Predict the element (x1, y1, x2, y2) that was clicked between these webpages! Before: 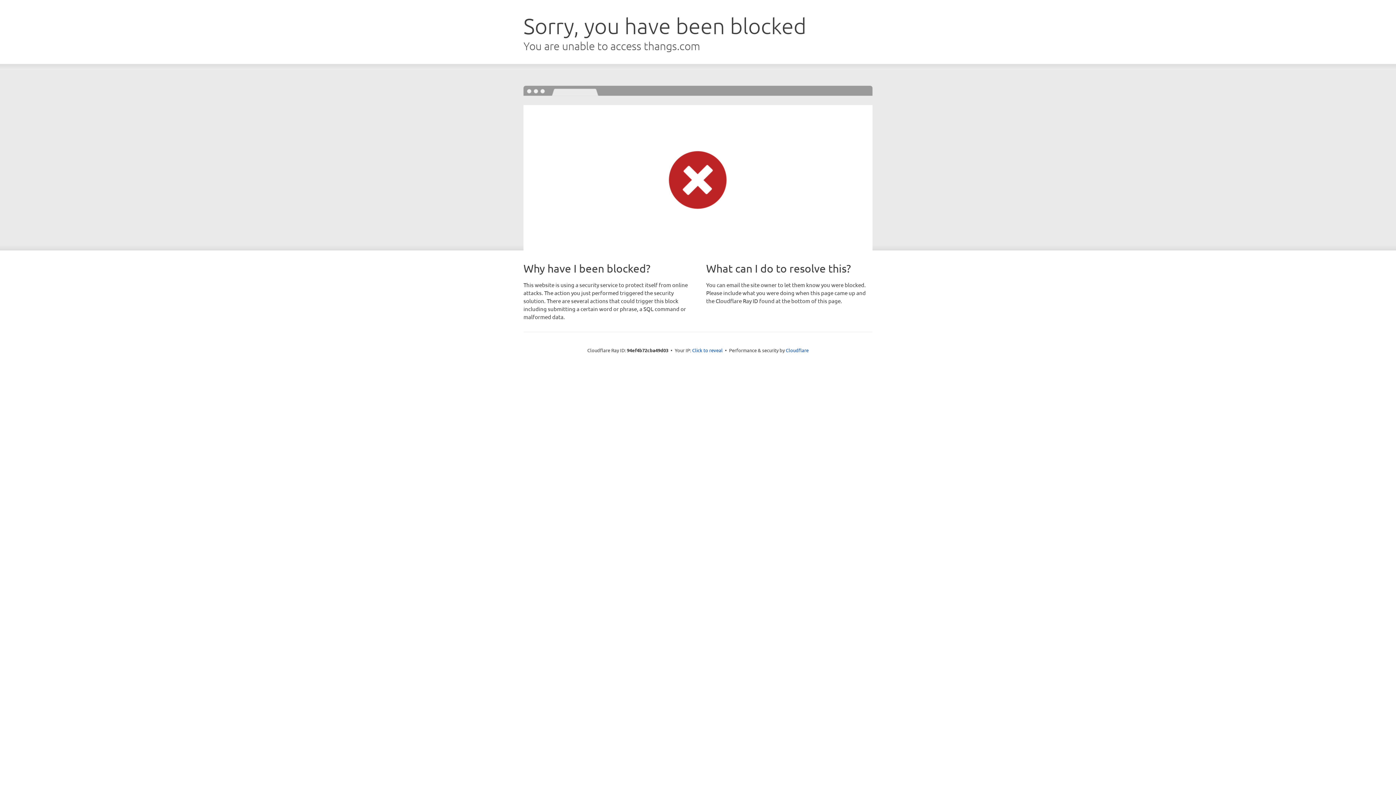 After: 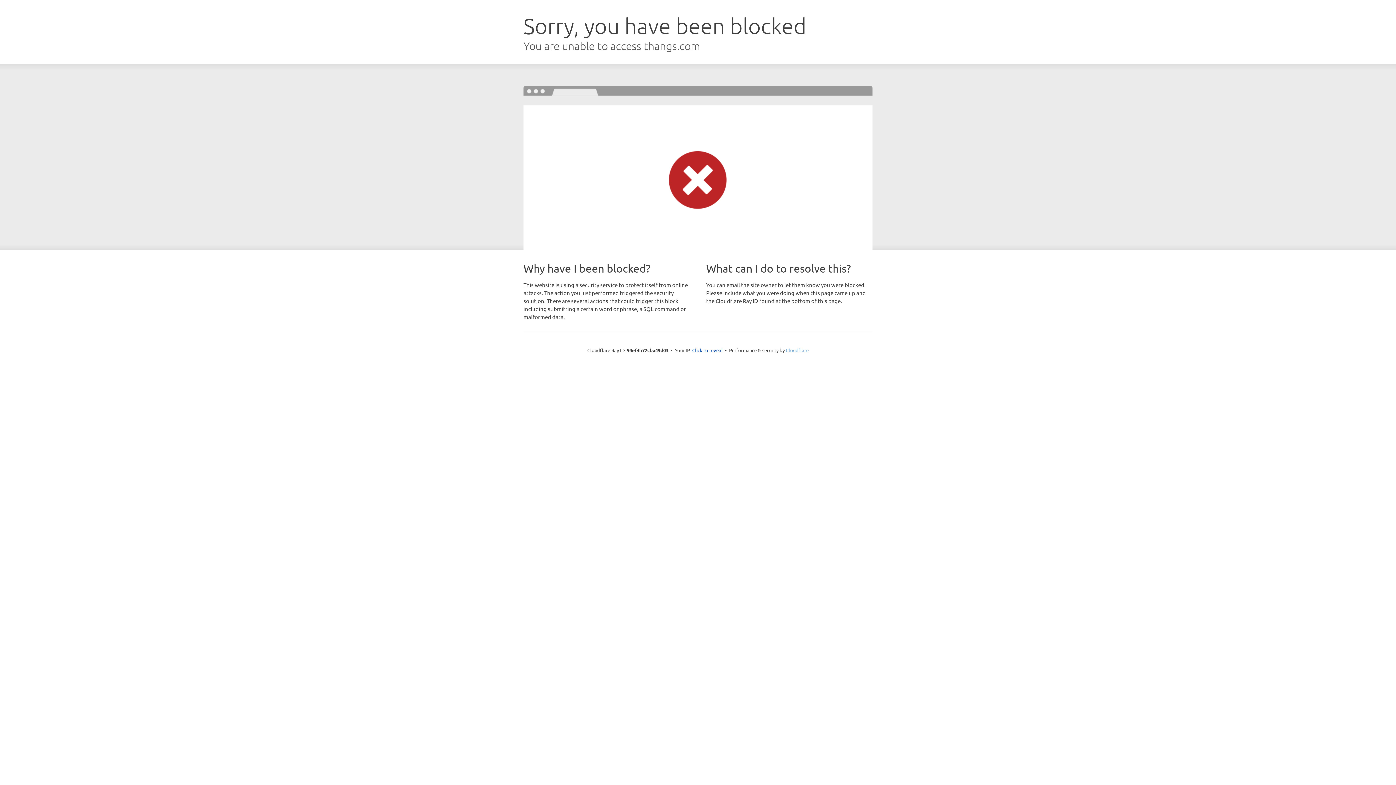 Action: bbox: (786, 347, 808, 353) label: Cloudflare